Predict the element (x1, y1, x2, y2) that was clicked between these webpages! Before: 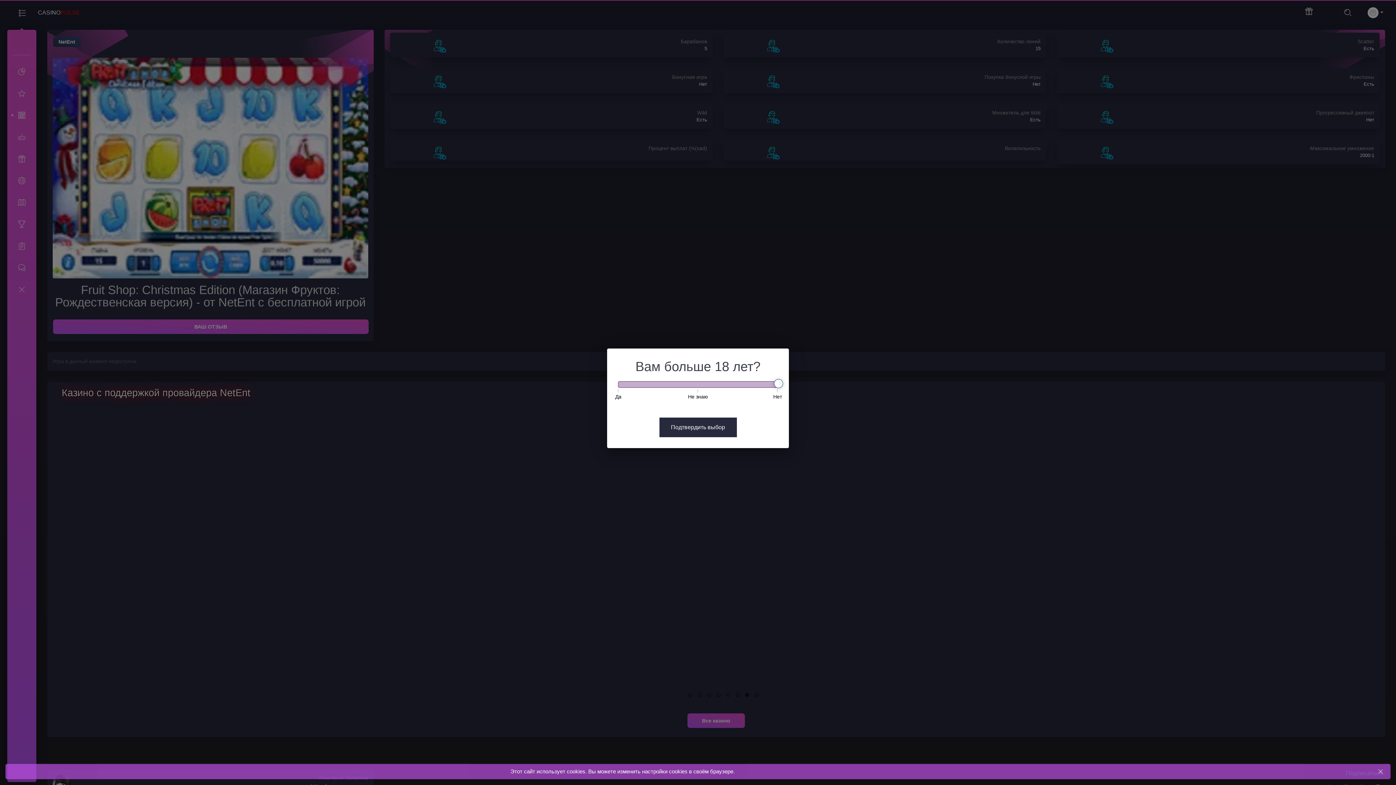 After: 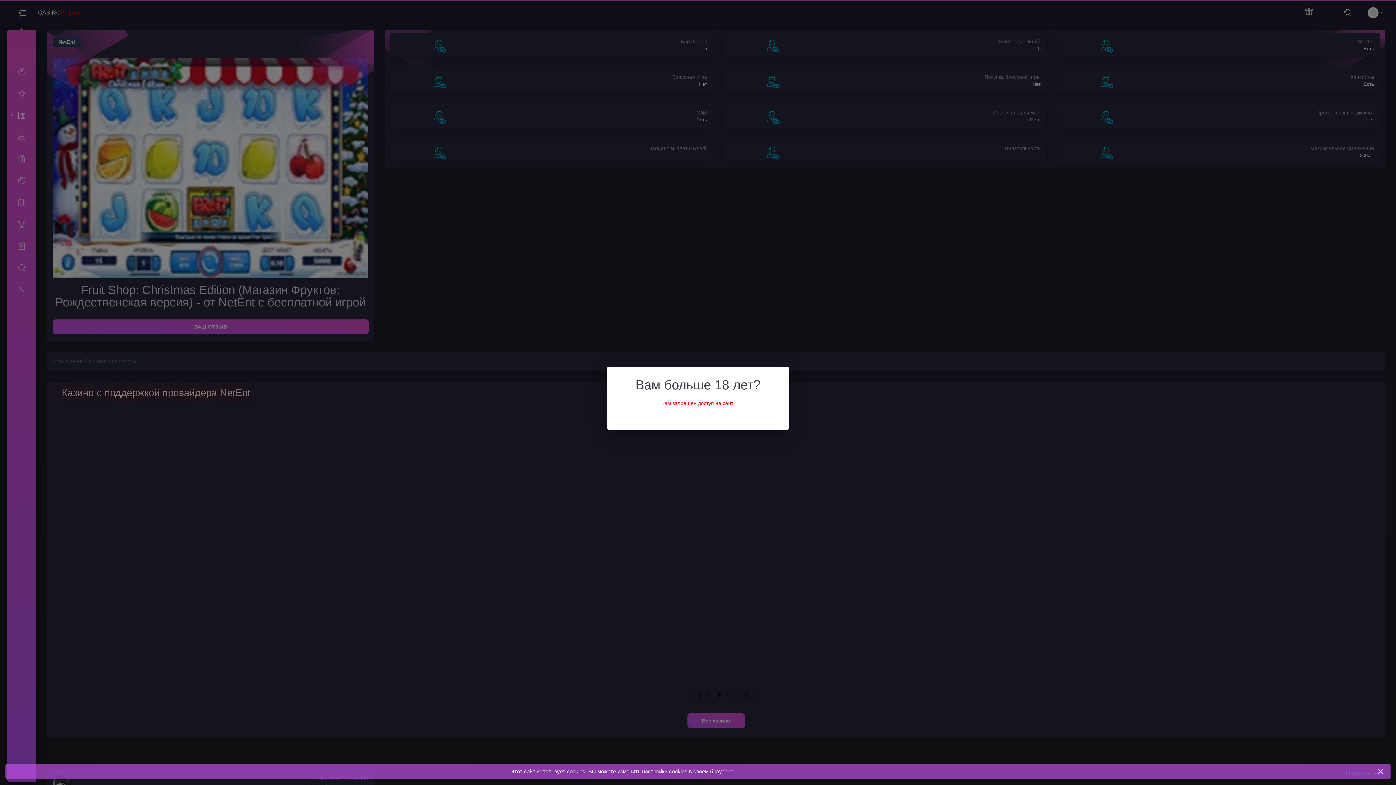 Action: bbox: (659, 417, 736, 437) label: Подтвердить выбор